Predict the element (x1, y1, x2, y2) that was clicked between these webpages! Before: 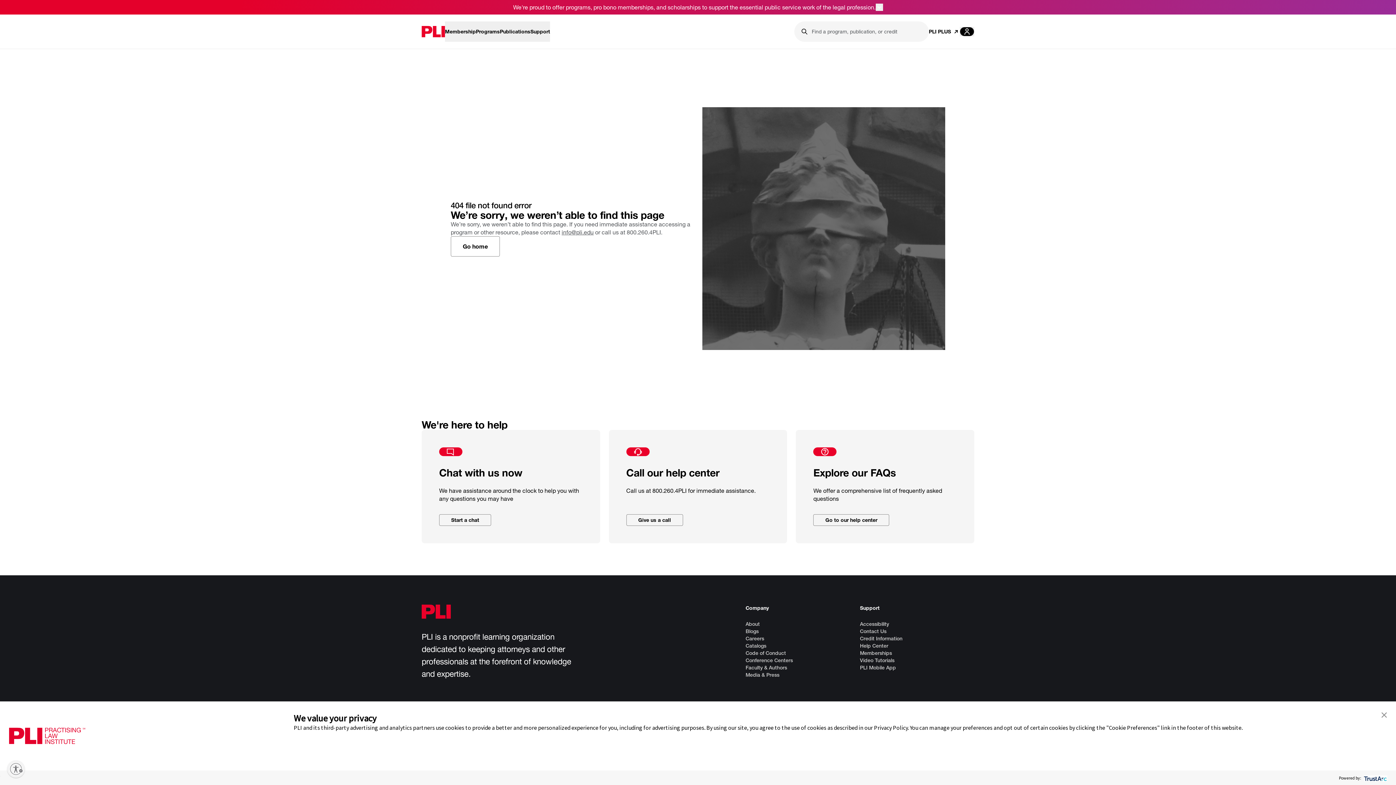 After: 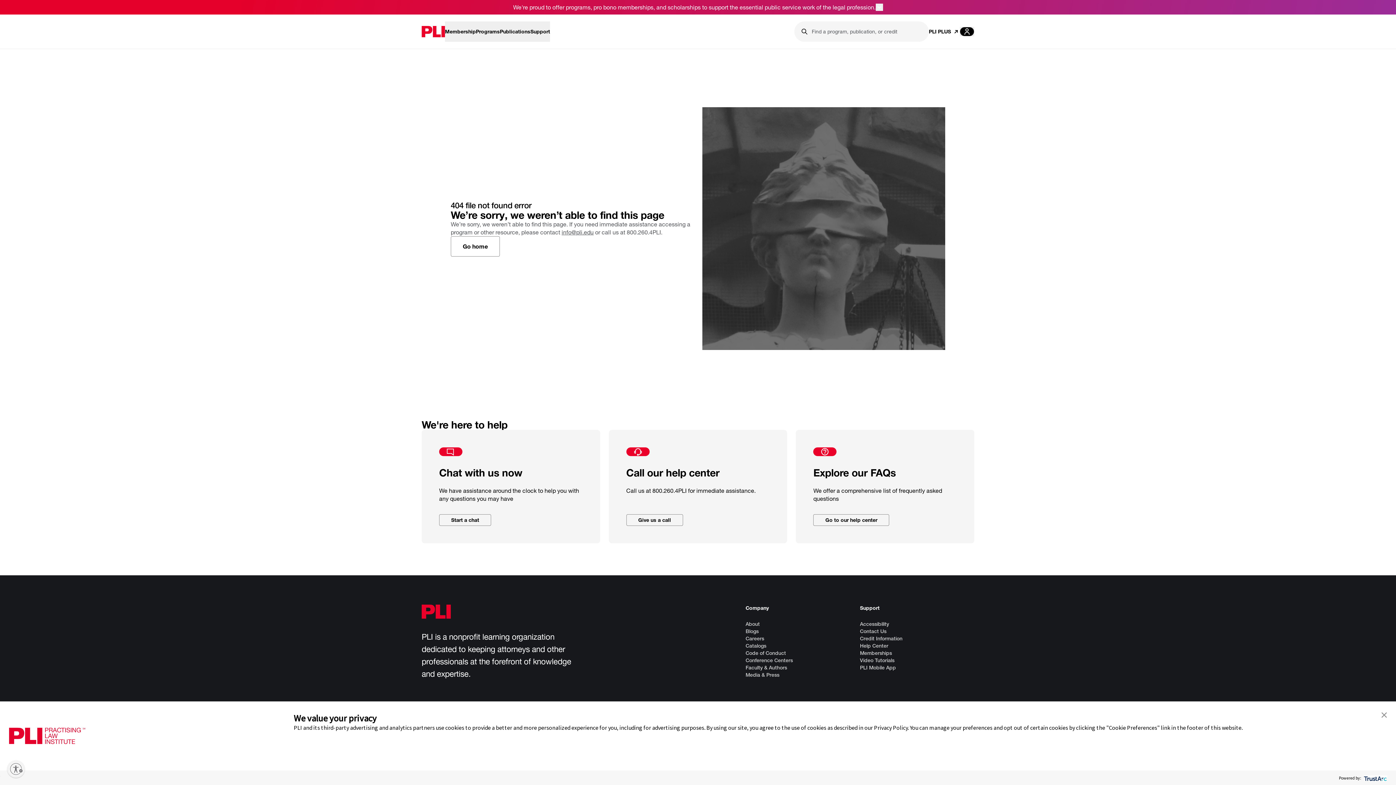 Action: bbox: (875, 2, 883, 12) label: expand